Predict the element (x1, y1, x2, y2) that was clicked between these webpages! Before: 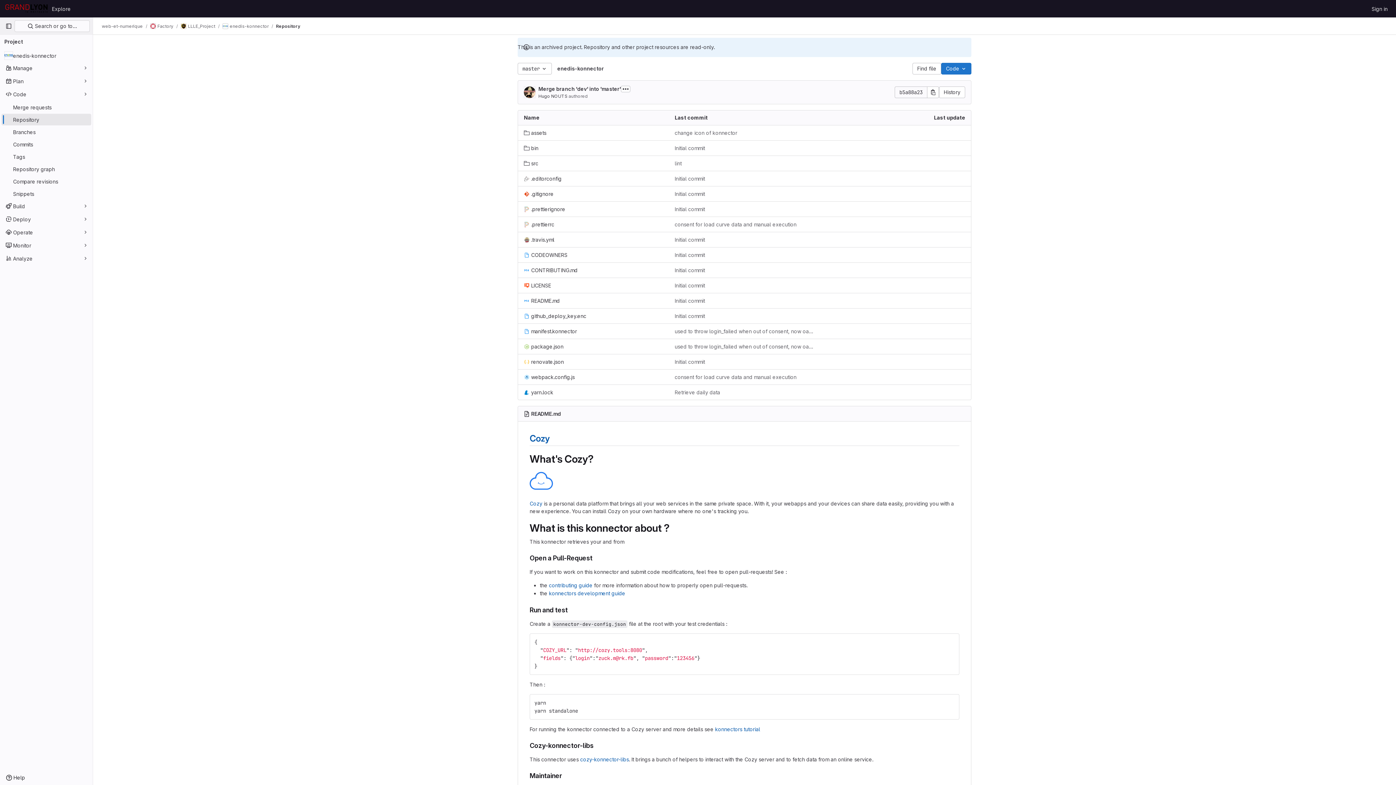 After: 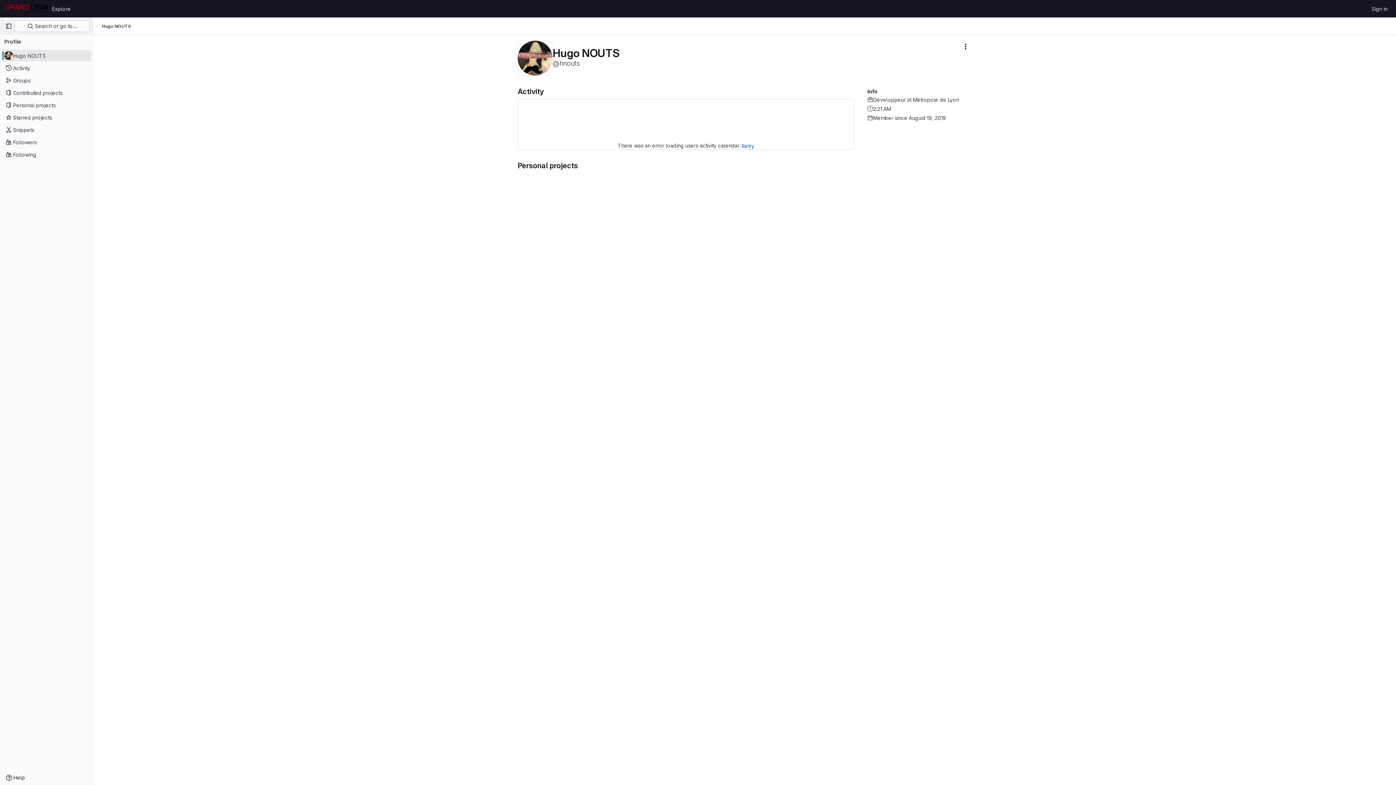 Action: bbox: (524, 86, 535, 98)